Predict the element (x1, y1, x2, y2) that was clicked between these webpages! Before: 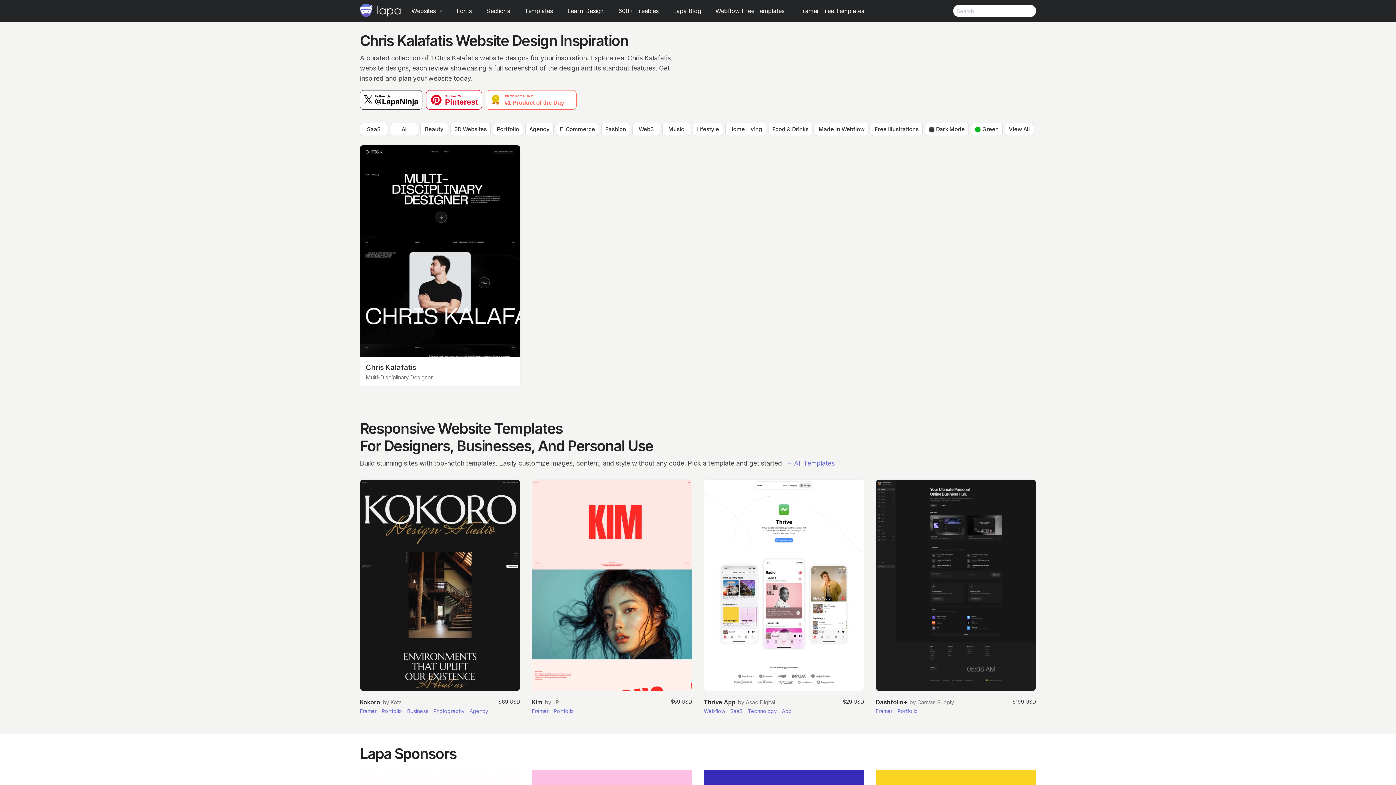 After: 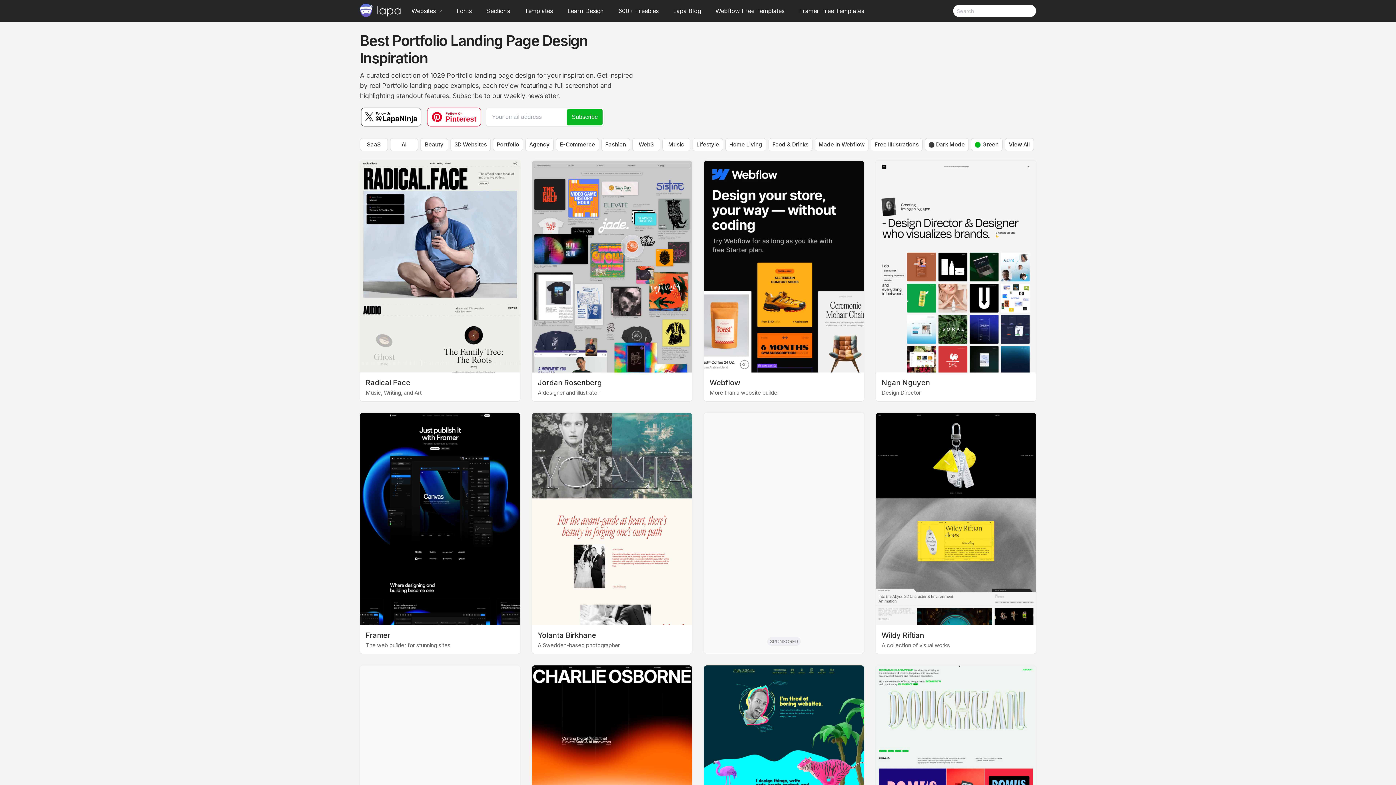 Action: bbox: (493, 122, 523, 136) label: Portfolio